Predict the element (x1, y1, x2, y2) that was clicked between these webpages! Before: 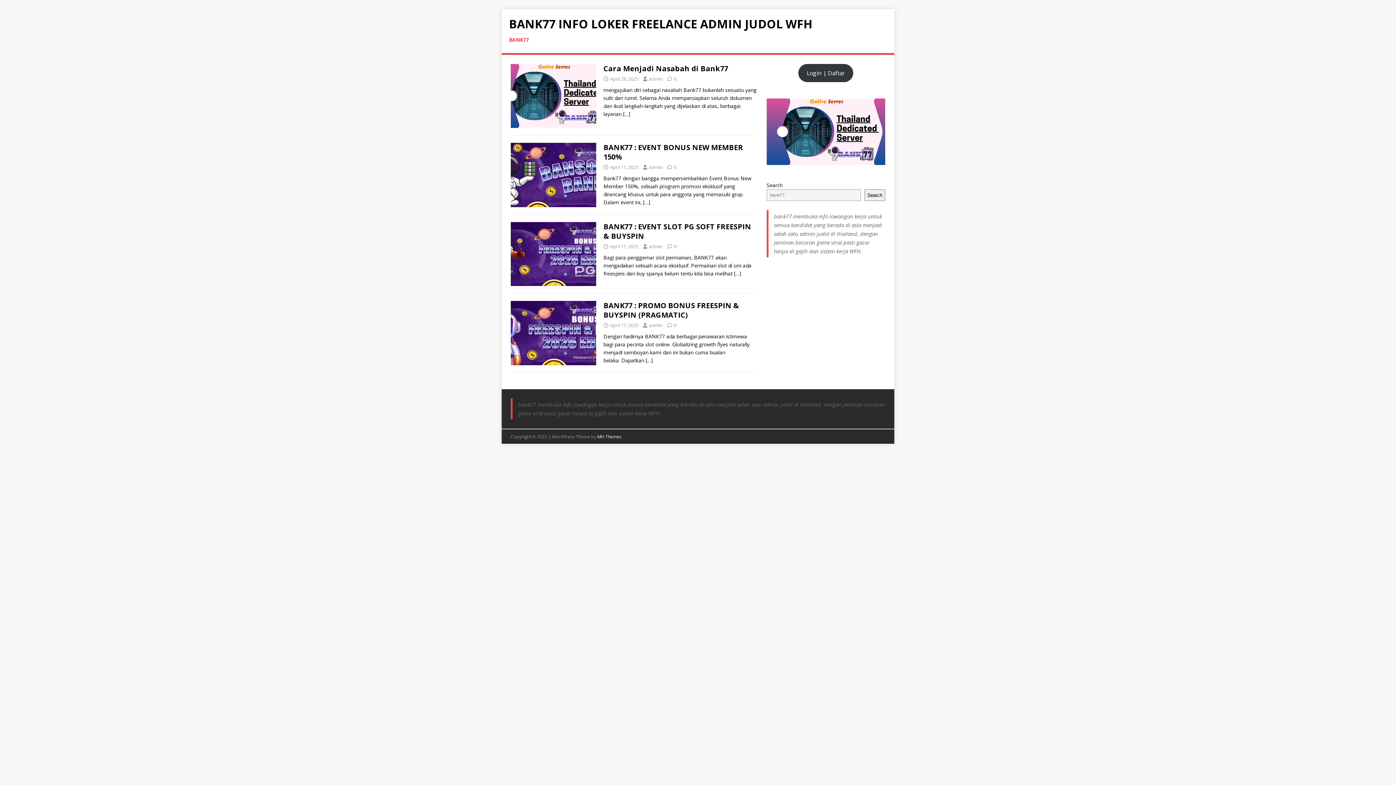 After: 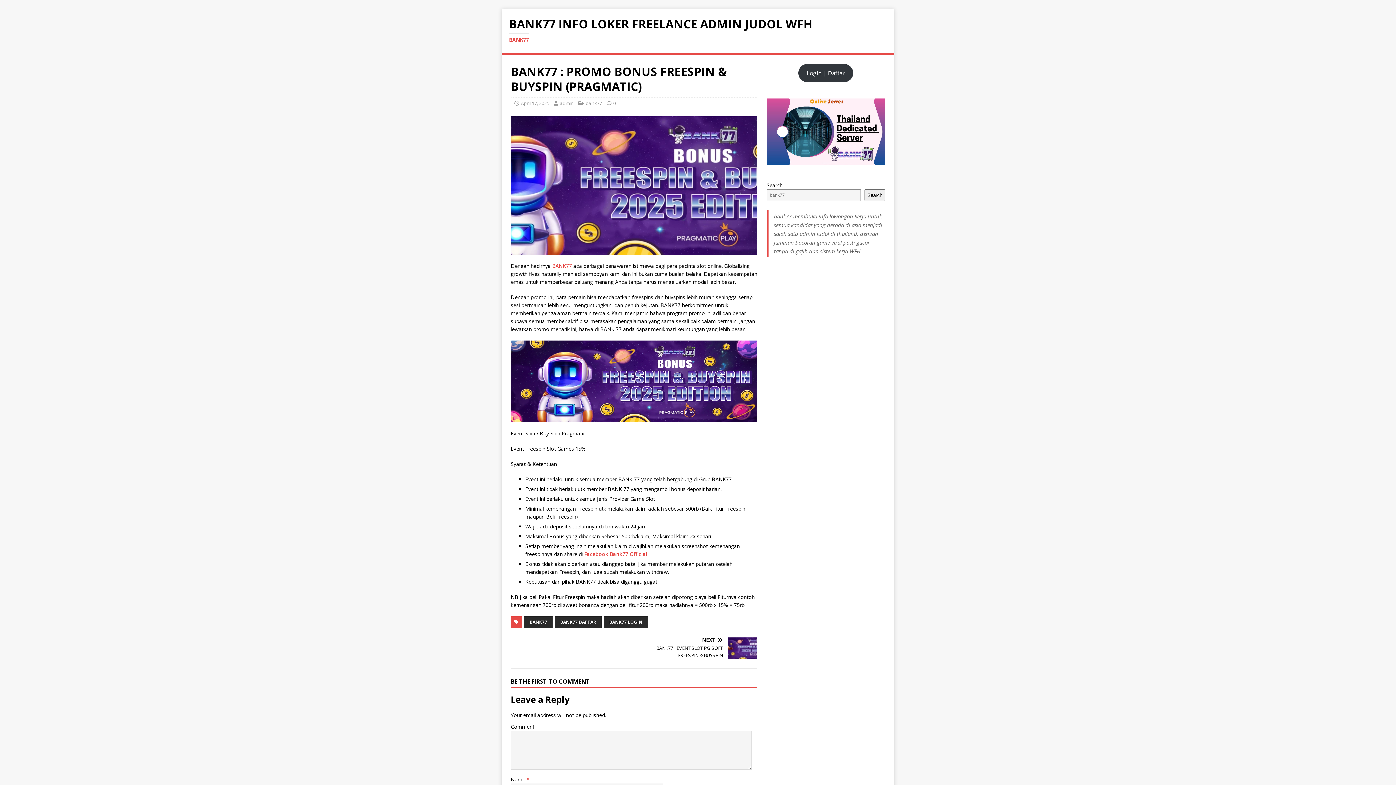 Action: label: […] bbox: (645, 357, 653, 364)